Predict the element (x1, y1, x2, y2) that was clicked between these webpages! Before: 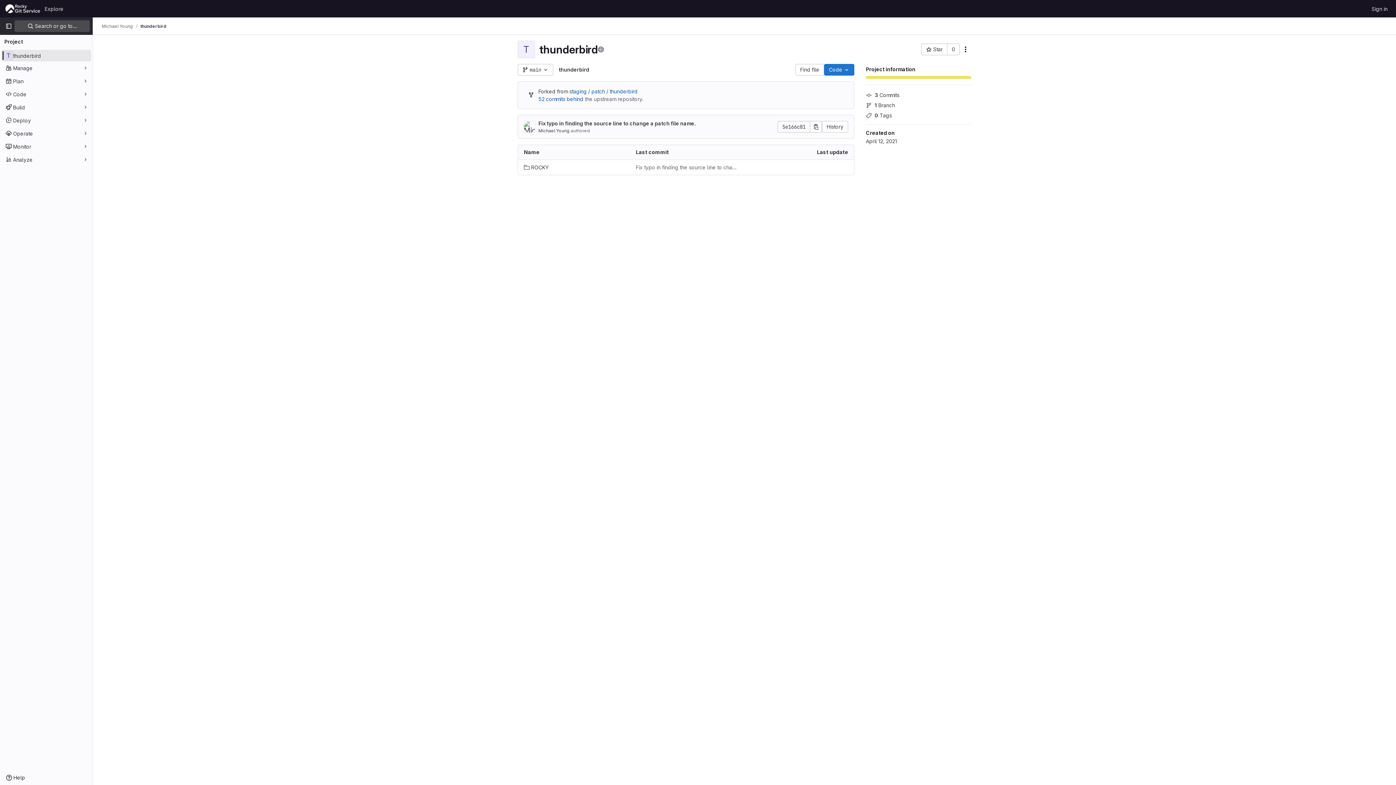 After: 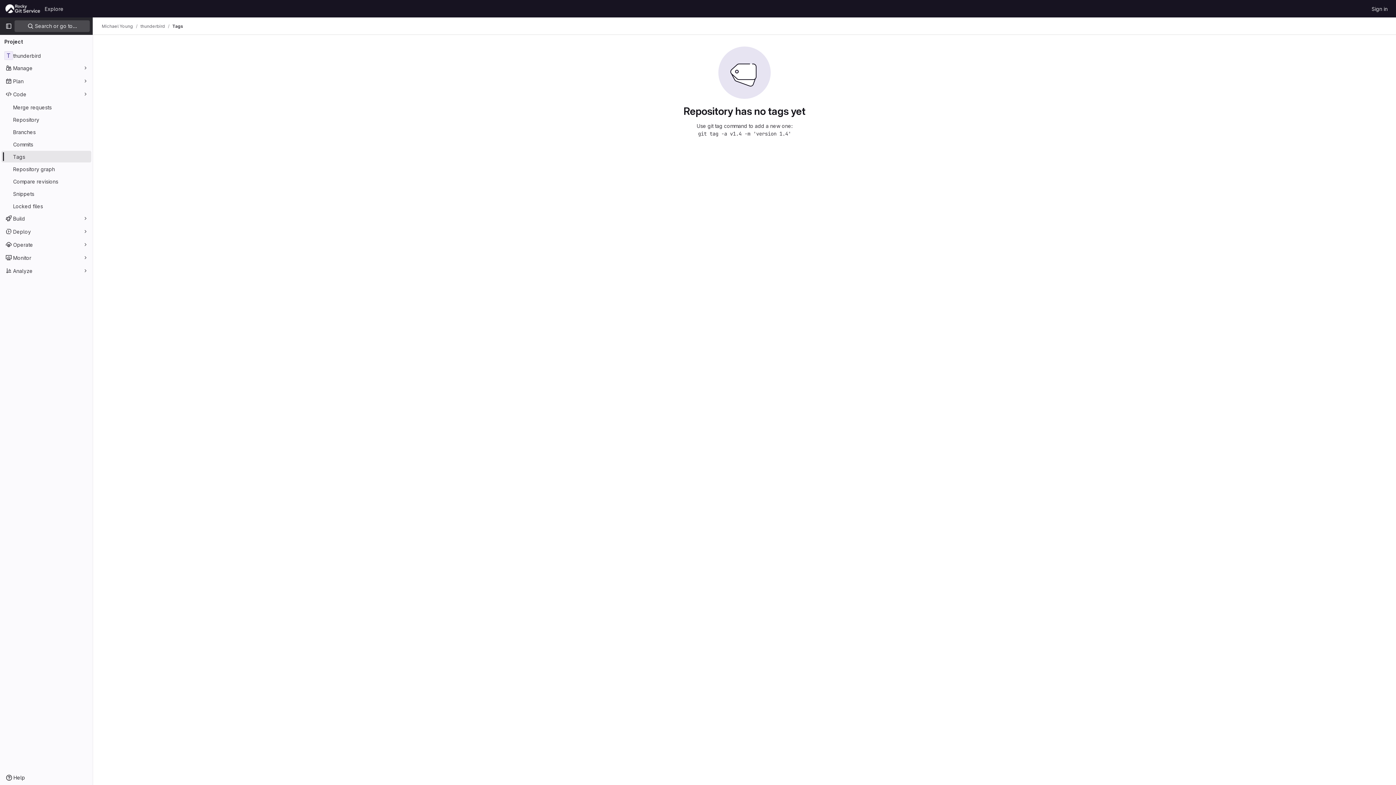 Action: label: 0 Tags bbox: (866, 109, 971, 120)